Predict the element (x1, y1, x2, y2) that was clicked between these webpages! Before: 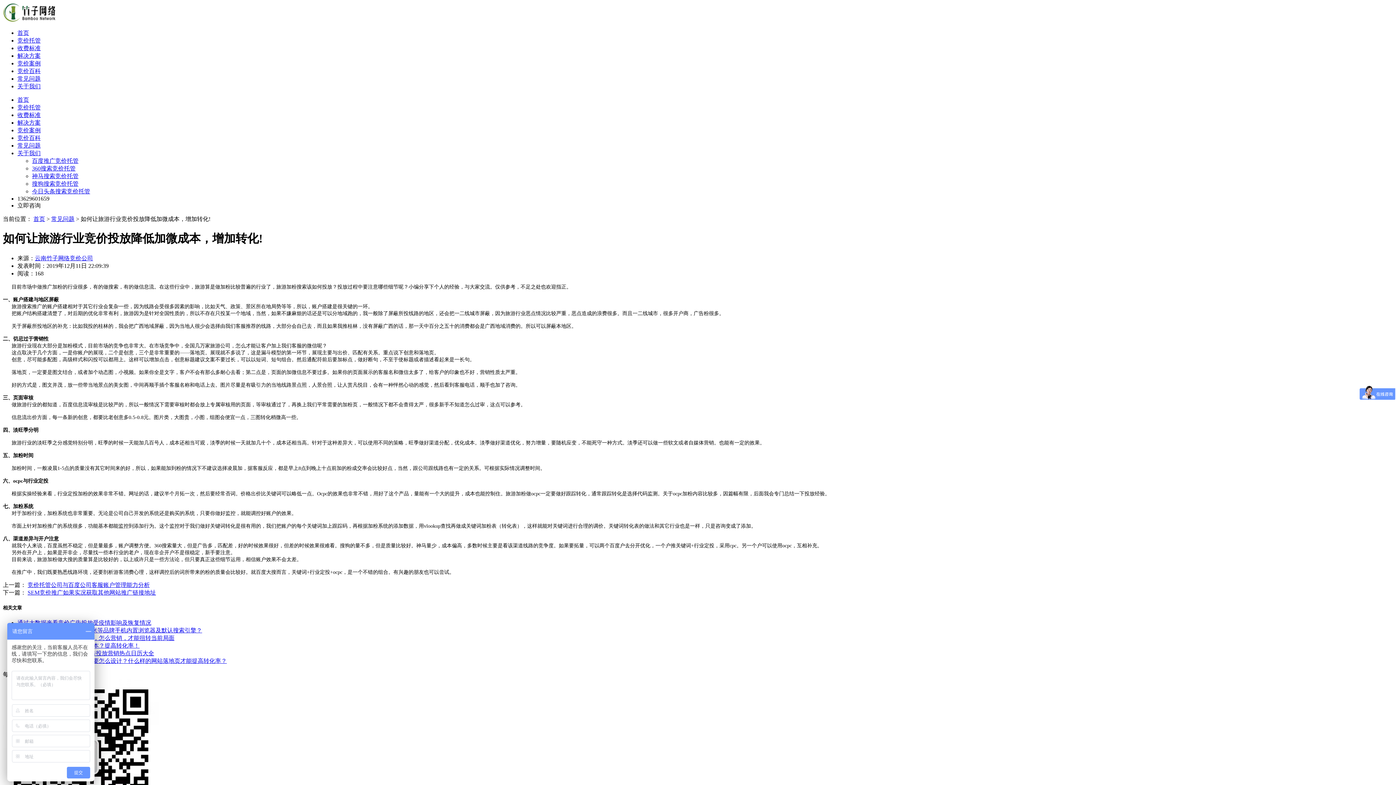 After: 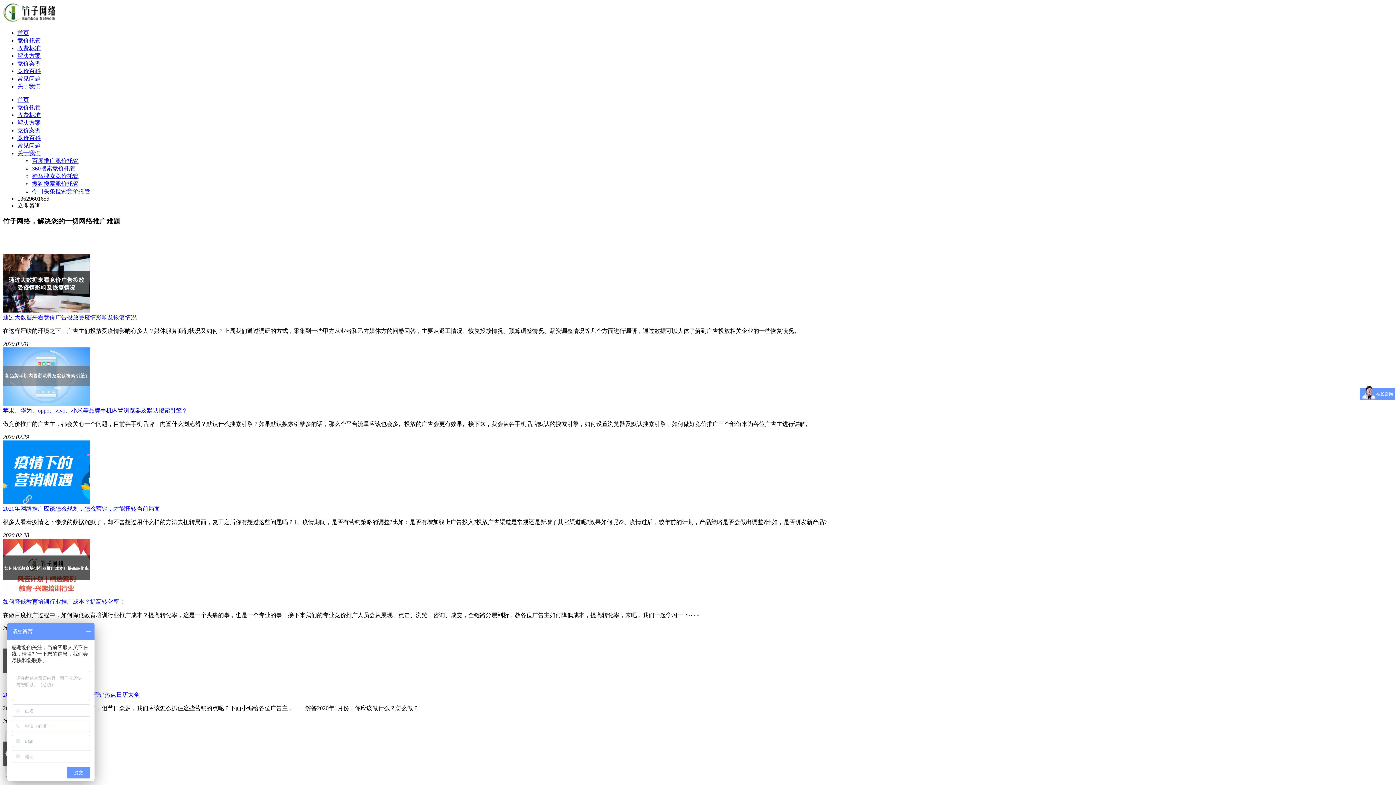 Action: label: 常见问题 bbox: (17, 75, 40, 81)